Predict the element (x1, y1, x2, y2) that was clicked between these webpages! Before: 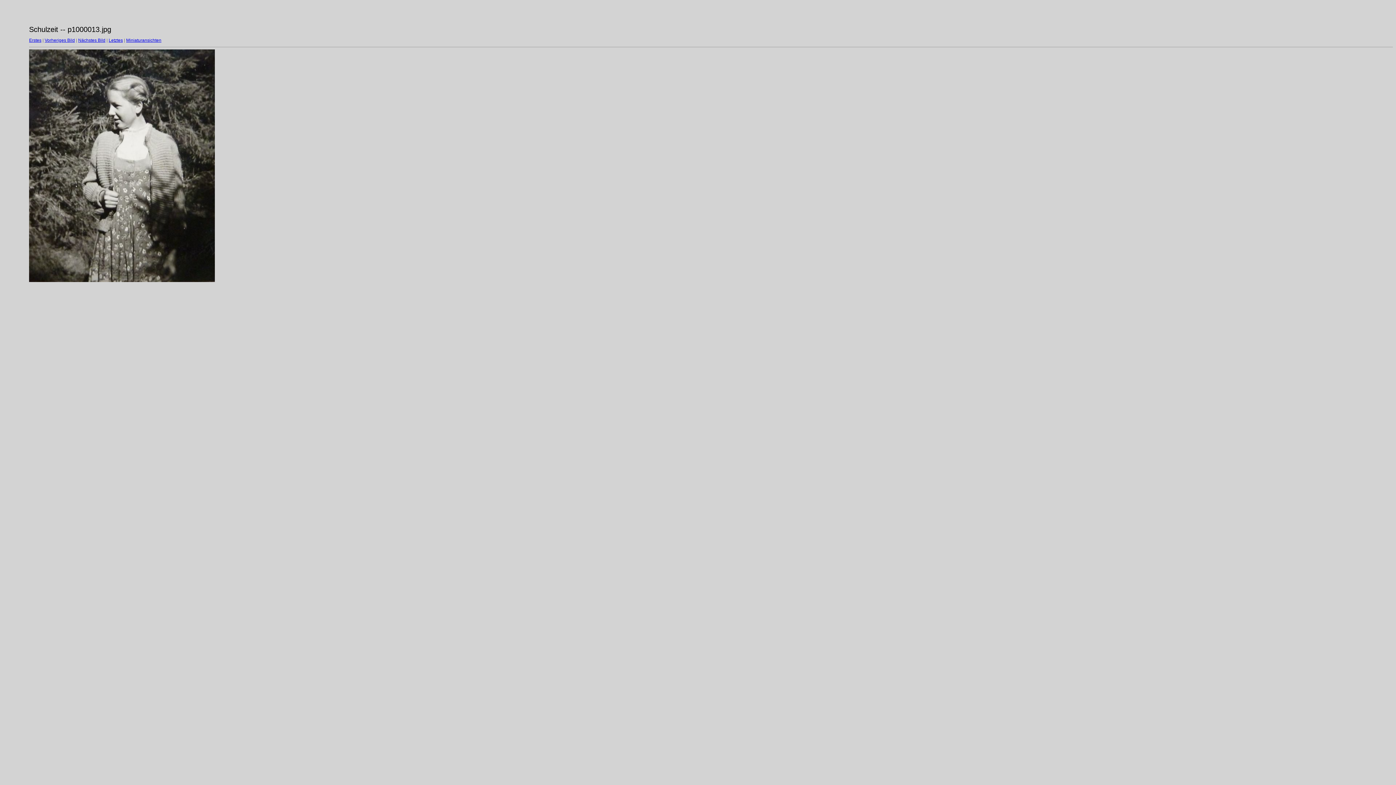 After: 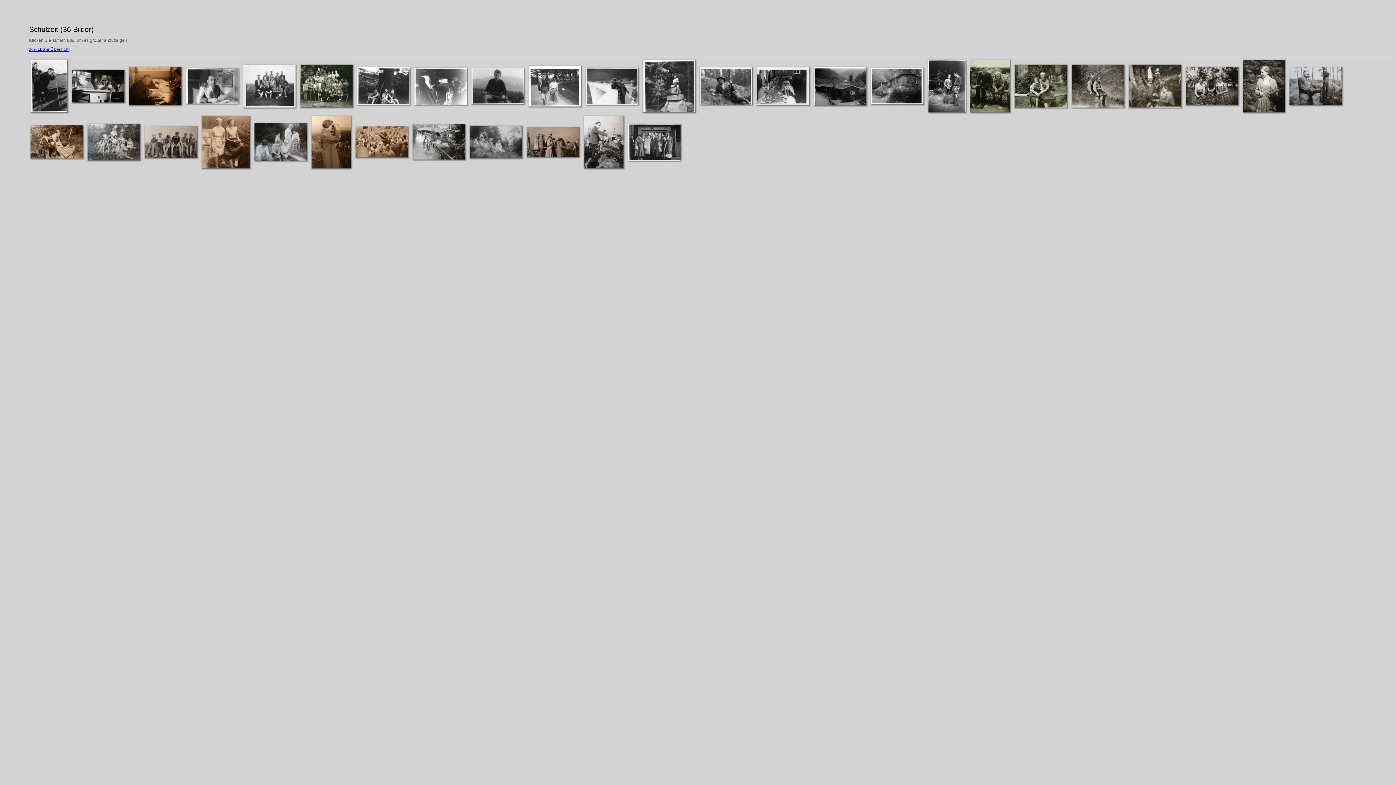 Action: bbox: (126, 37, 161, 42) label: Miniaturansichten